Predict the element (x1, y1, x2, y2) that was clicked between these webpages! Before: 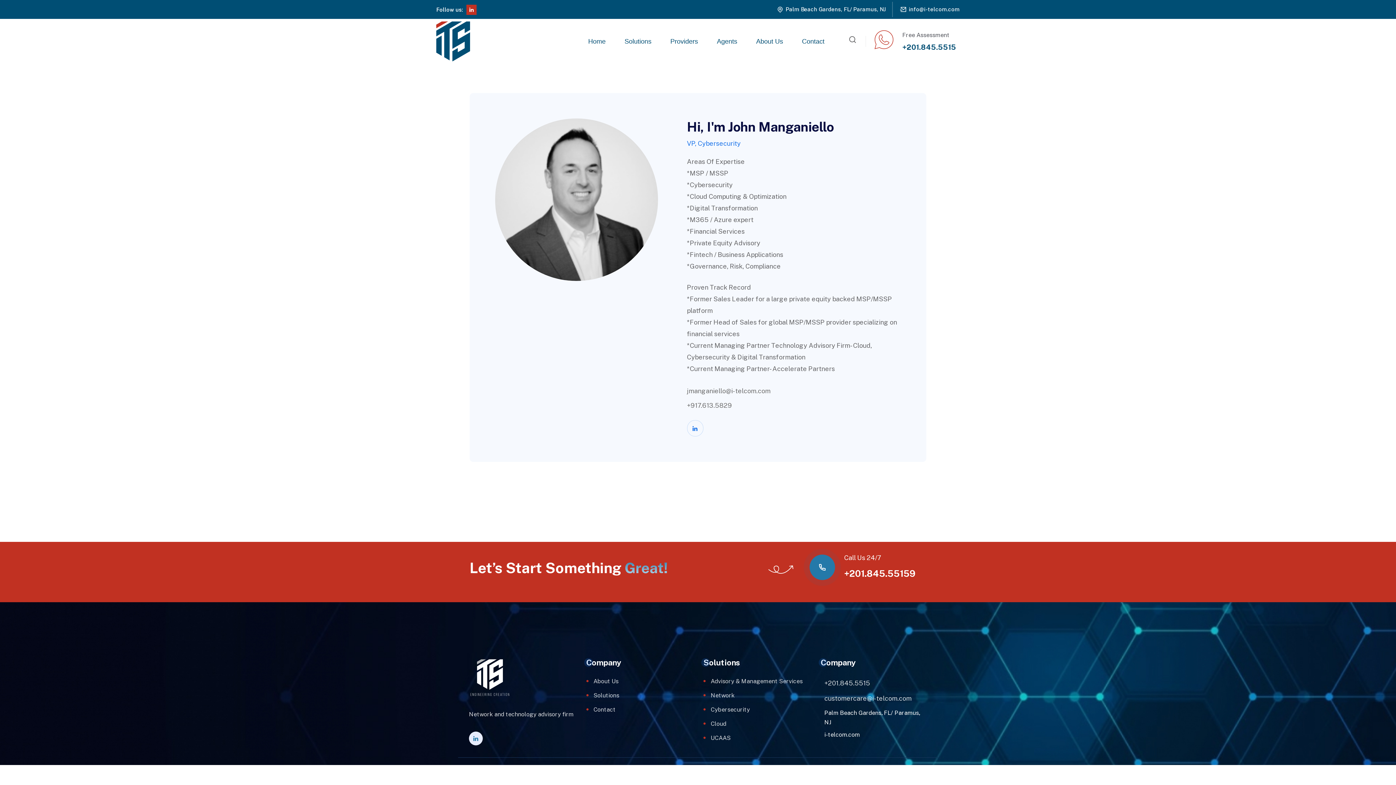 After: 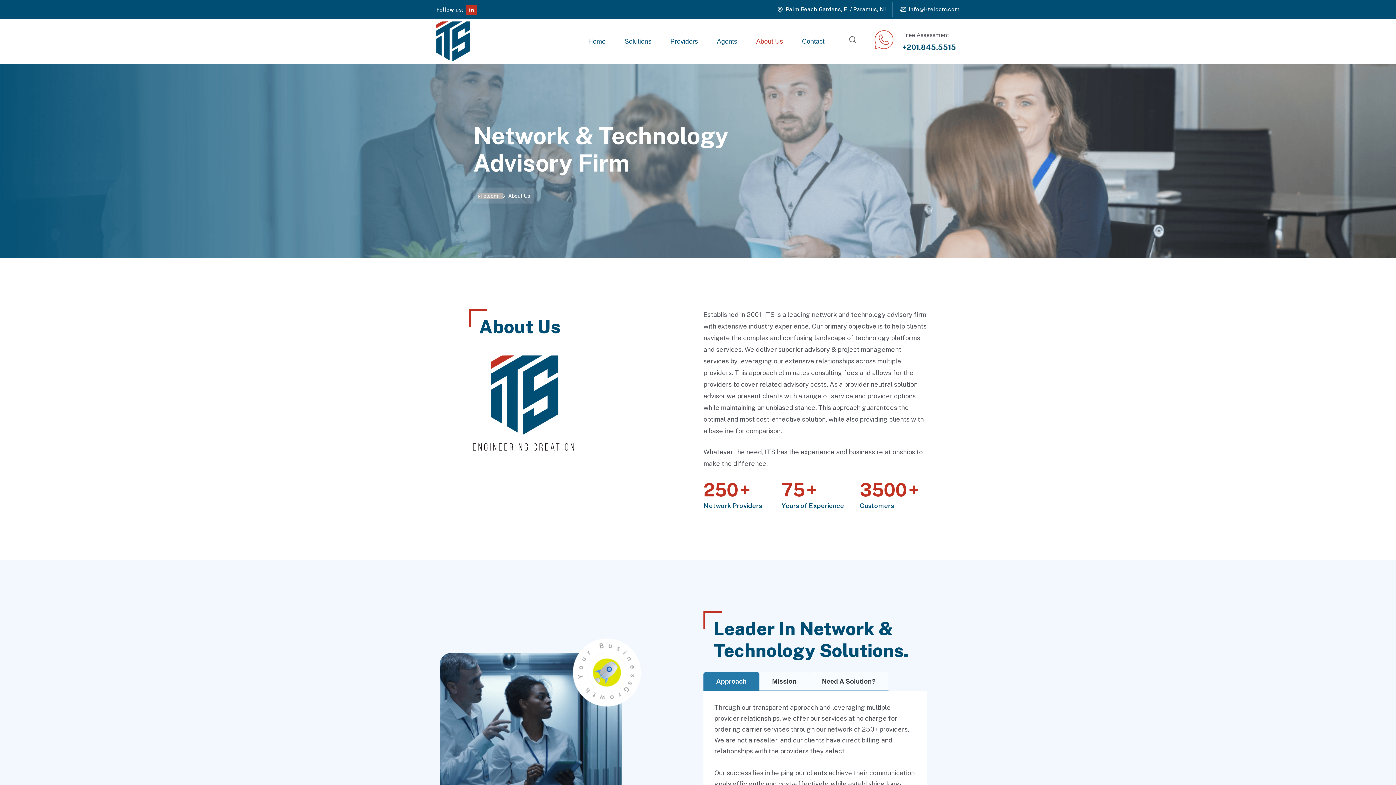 Action: bbox: (586, 678, 618, 690) label: About Us